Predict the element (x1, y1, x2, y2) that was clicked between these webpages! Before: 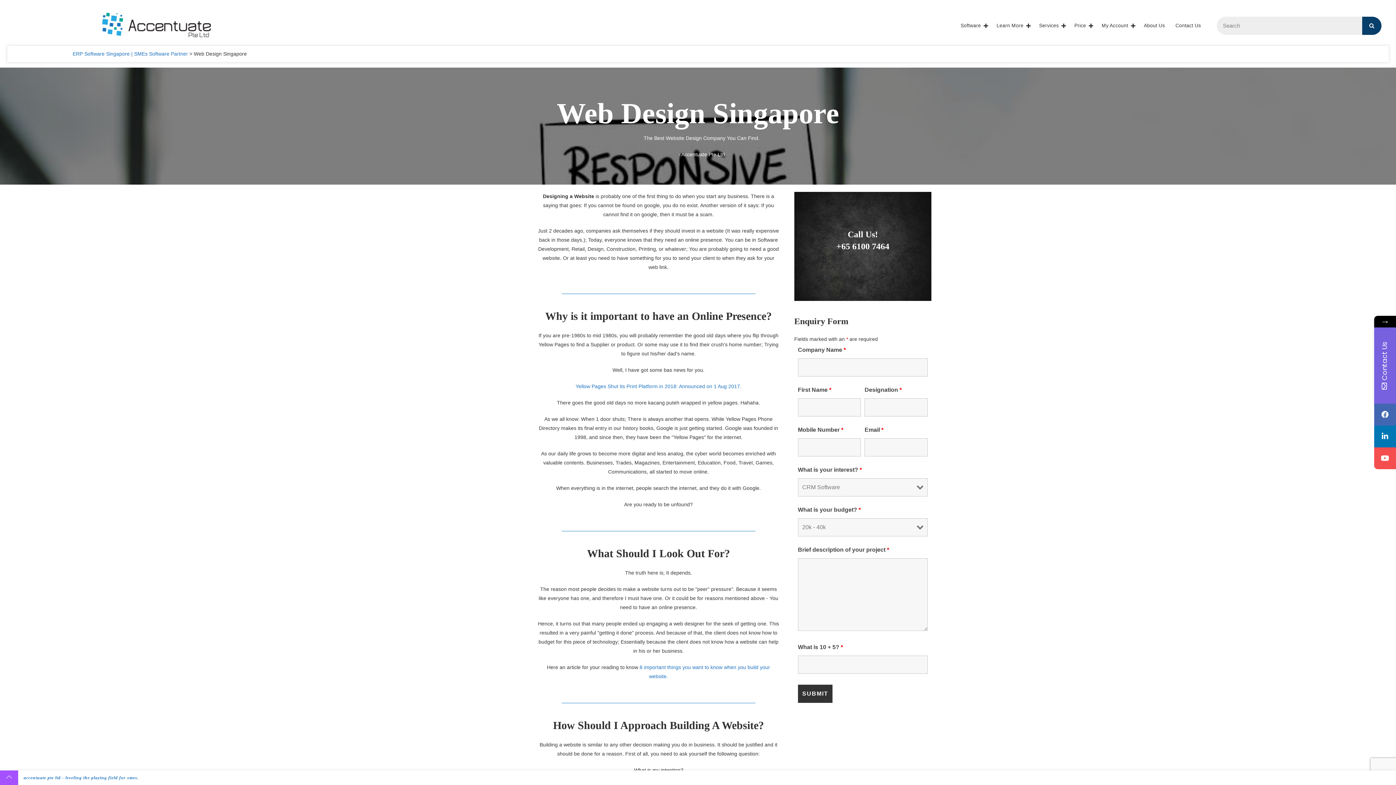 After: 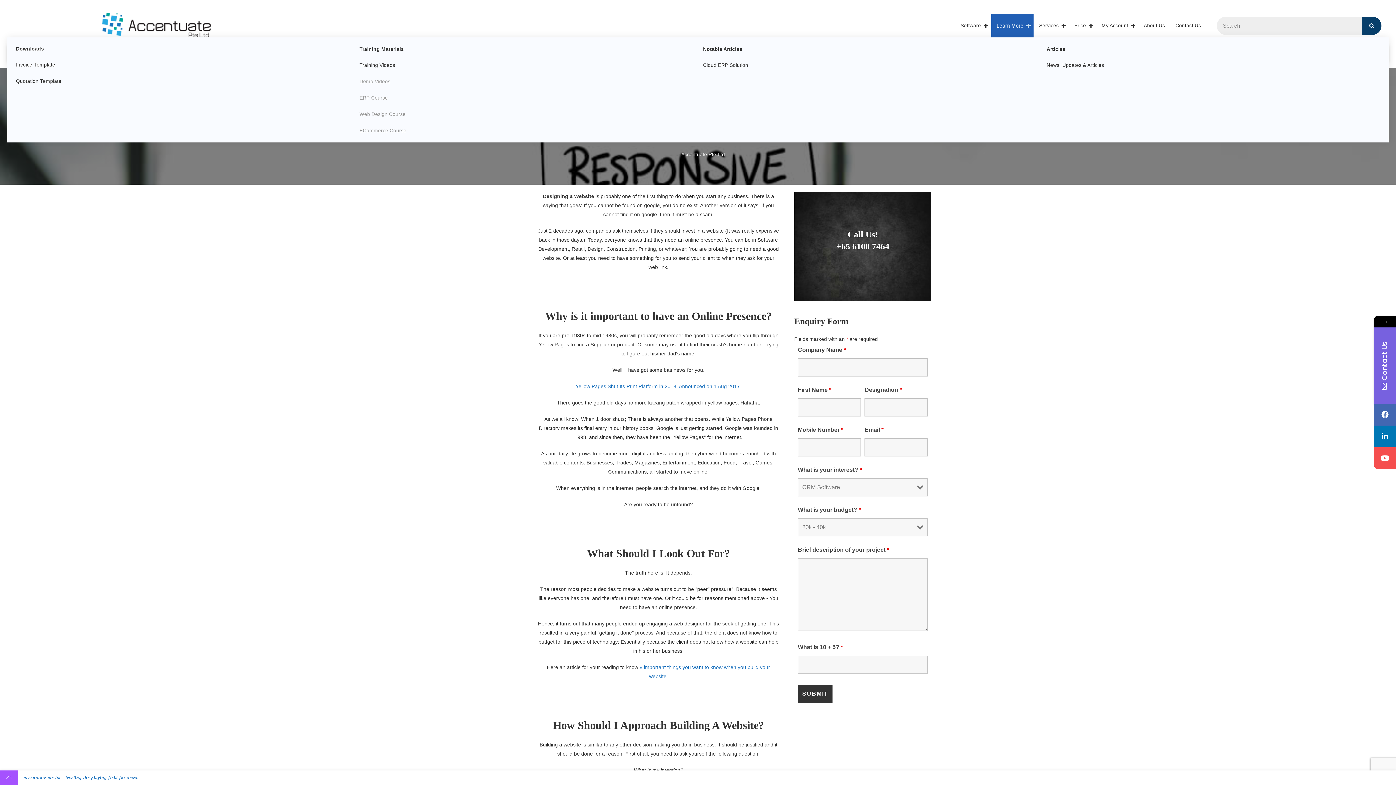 Action: label: Learn More bbox: (991, 14, 1033, 37)